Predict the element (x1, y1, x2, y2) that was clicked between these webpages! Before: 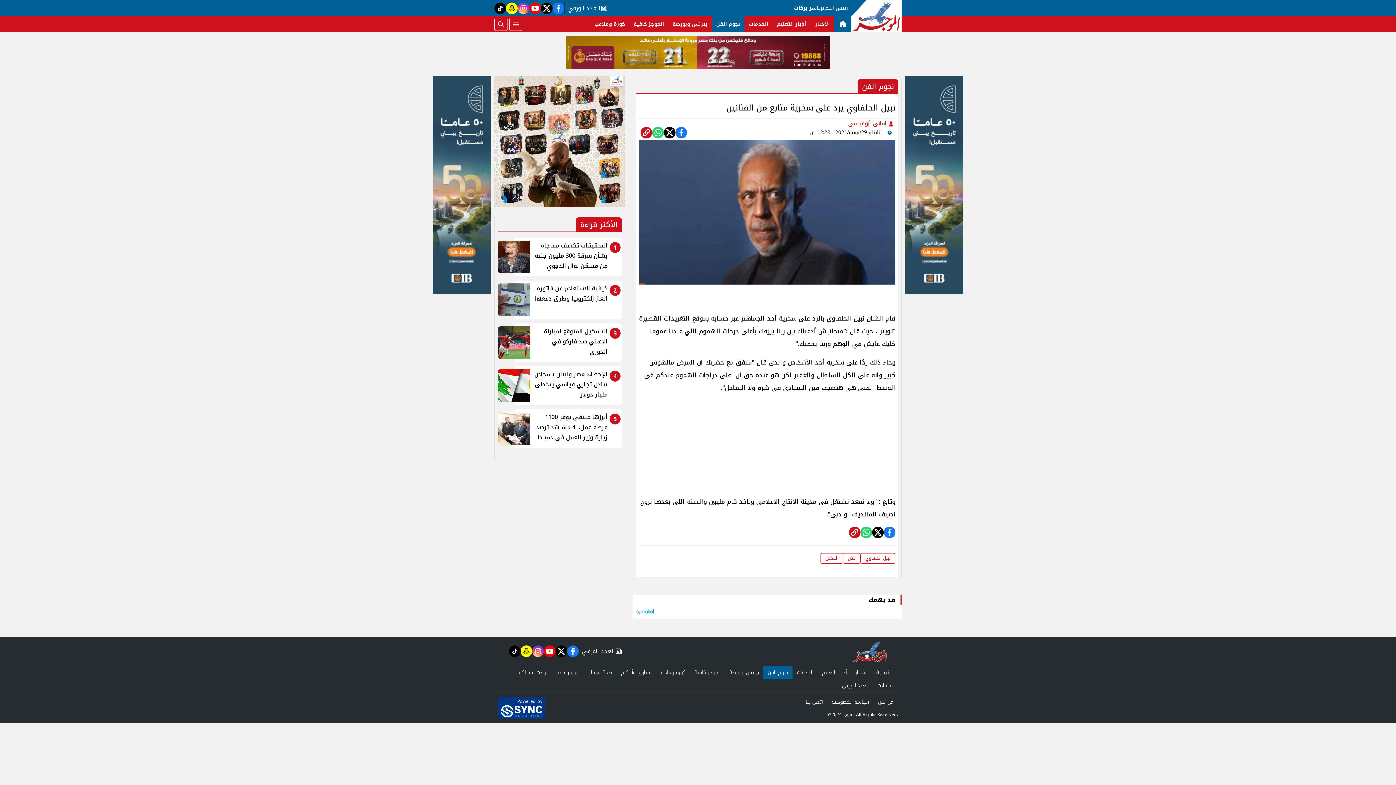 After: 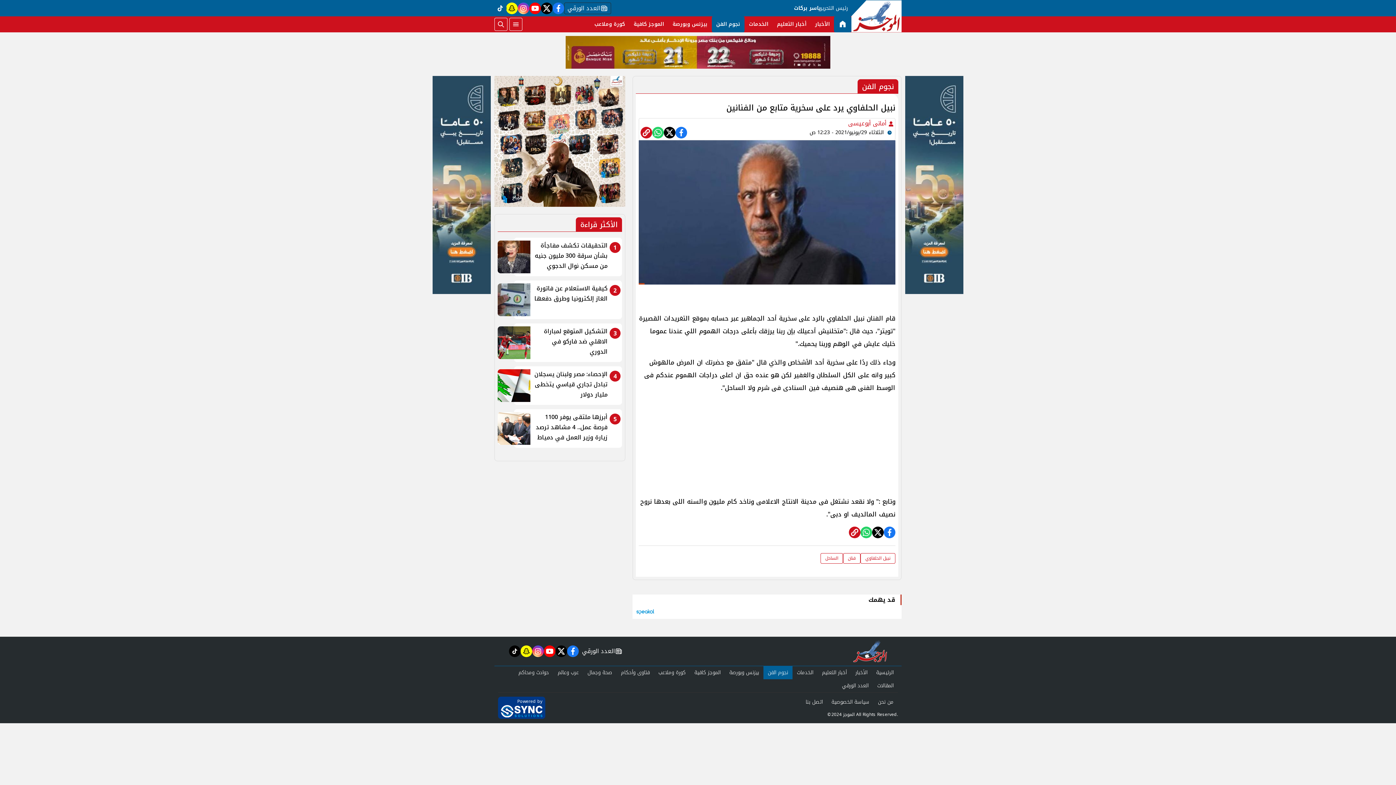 Action: label: tiktok bbox: (494, 2, 506, 14)